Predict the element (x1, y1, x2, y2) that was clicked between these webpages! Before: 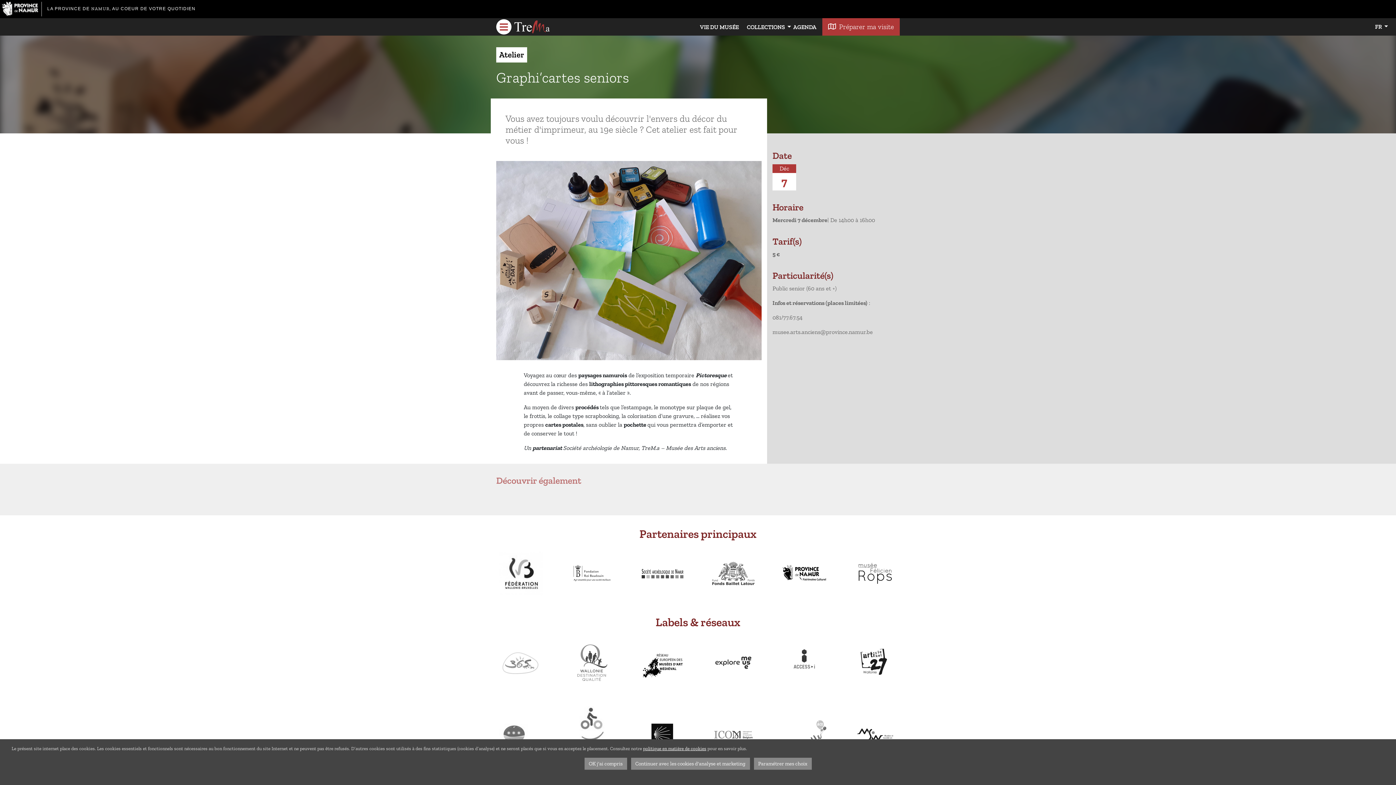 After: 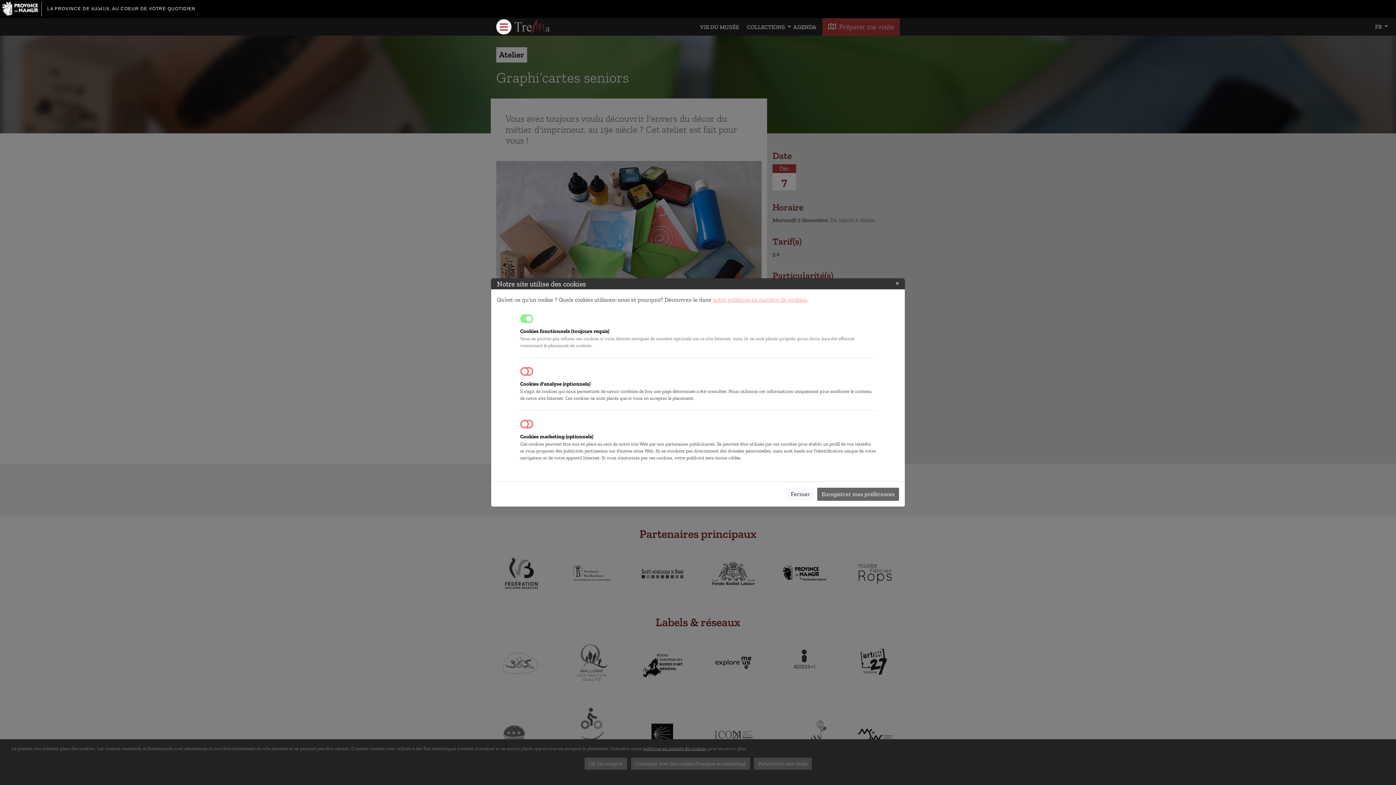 Action: bbox: (754, 758, 811, 770) label: Paramétrer mes choix